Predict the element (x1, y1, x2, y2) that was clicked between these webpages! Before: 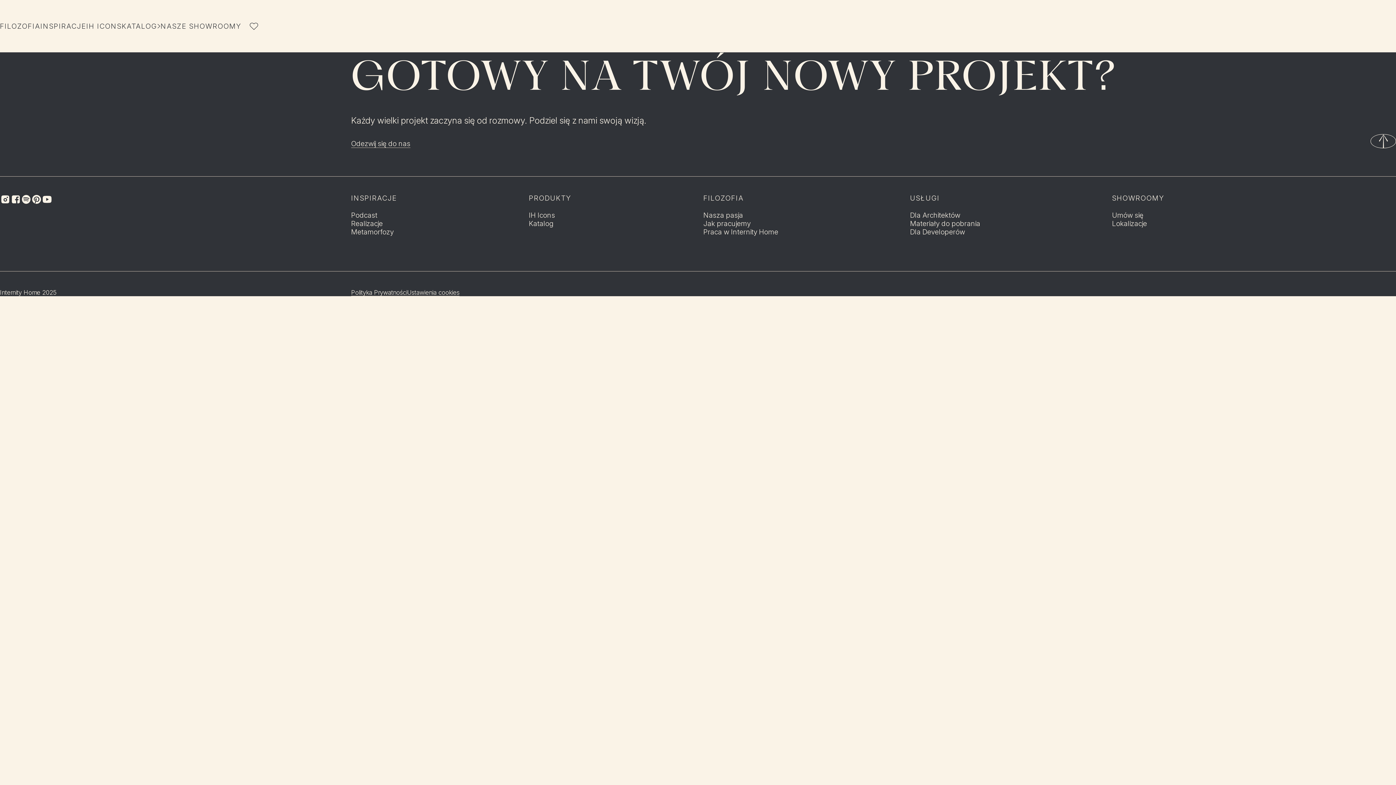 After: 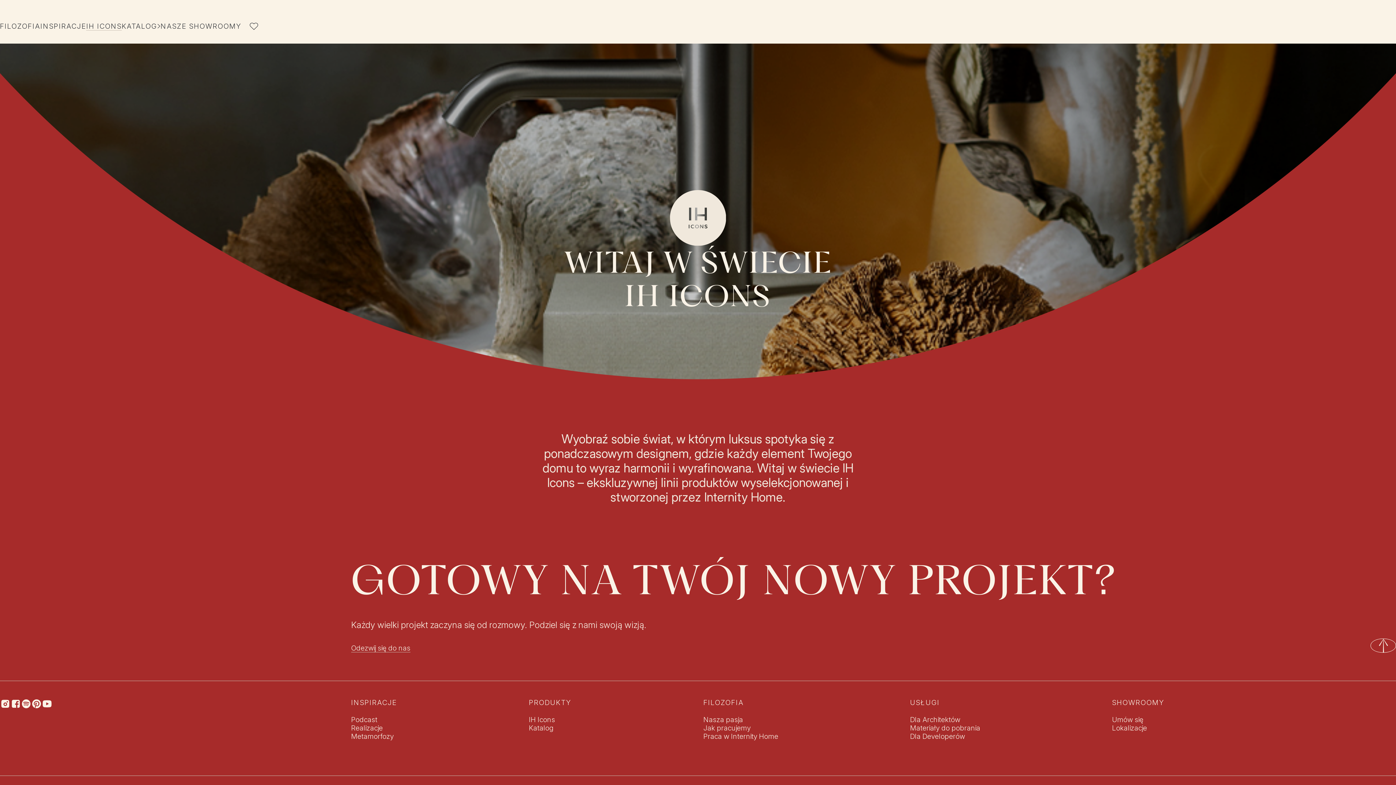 Action: bbox: (1227, 22, 1262, 30) label: IH ICONS